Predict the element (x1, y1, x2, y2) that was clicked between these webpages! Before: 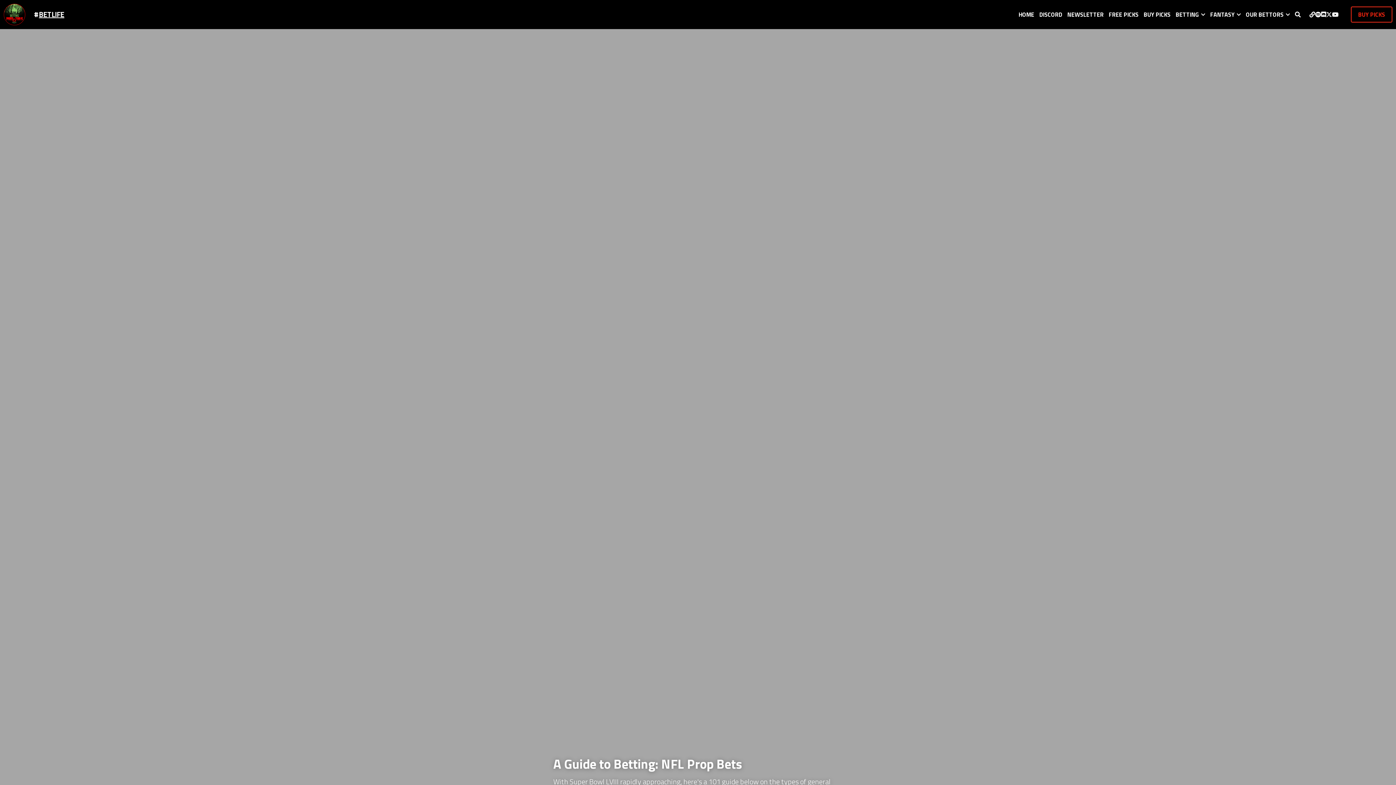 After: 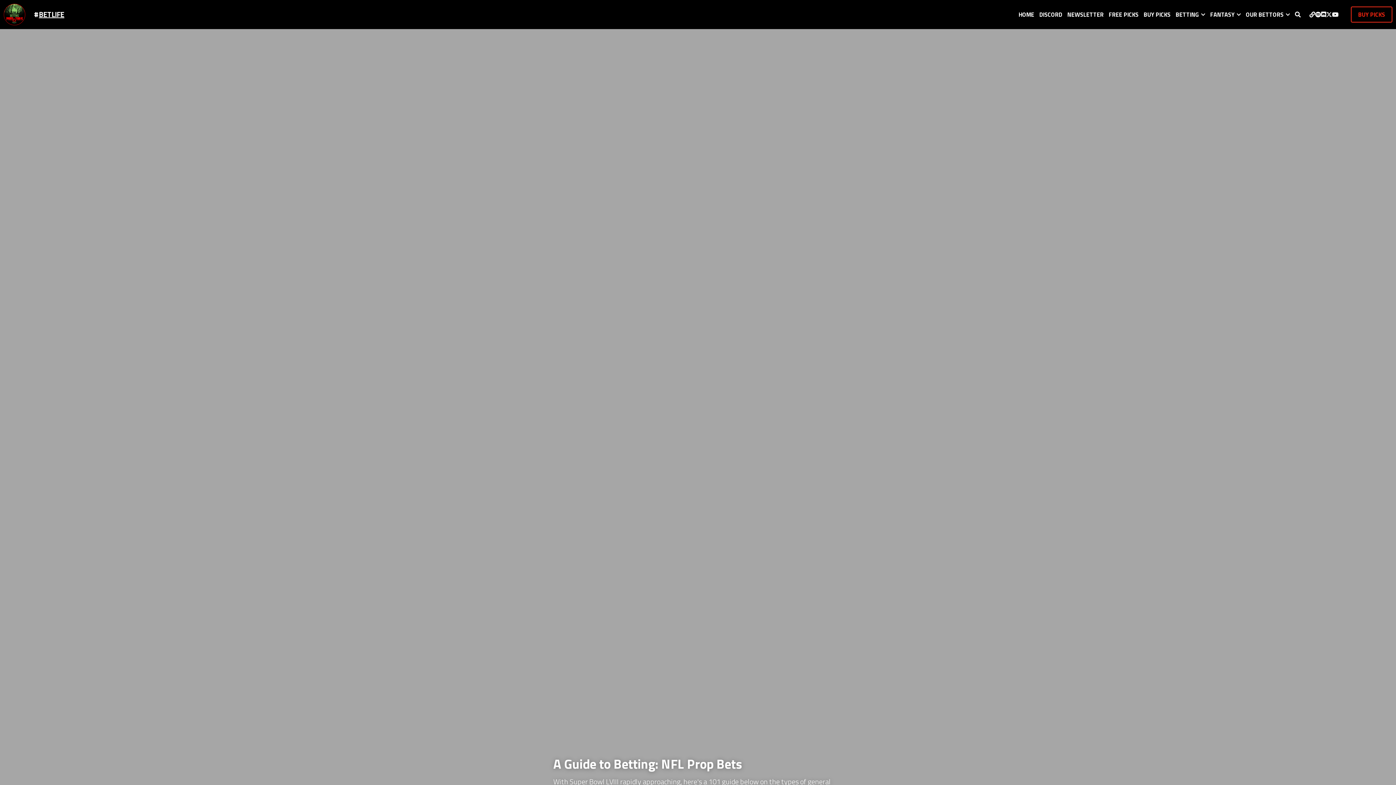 Action: bbox: (1332, 11, 1338, 17) label: Social media links